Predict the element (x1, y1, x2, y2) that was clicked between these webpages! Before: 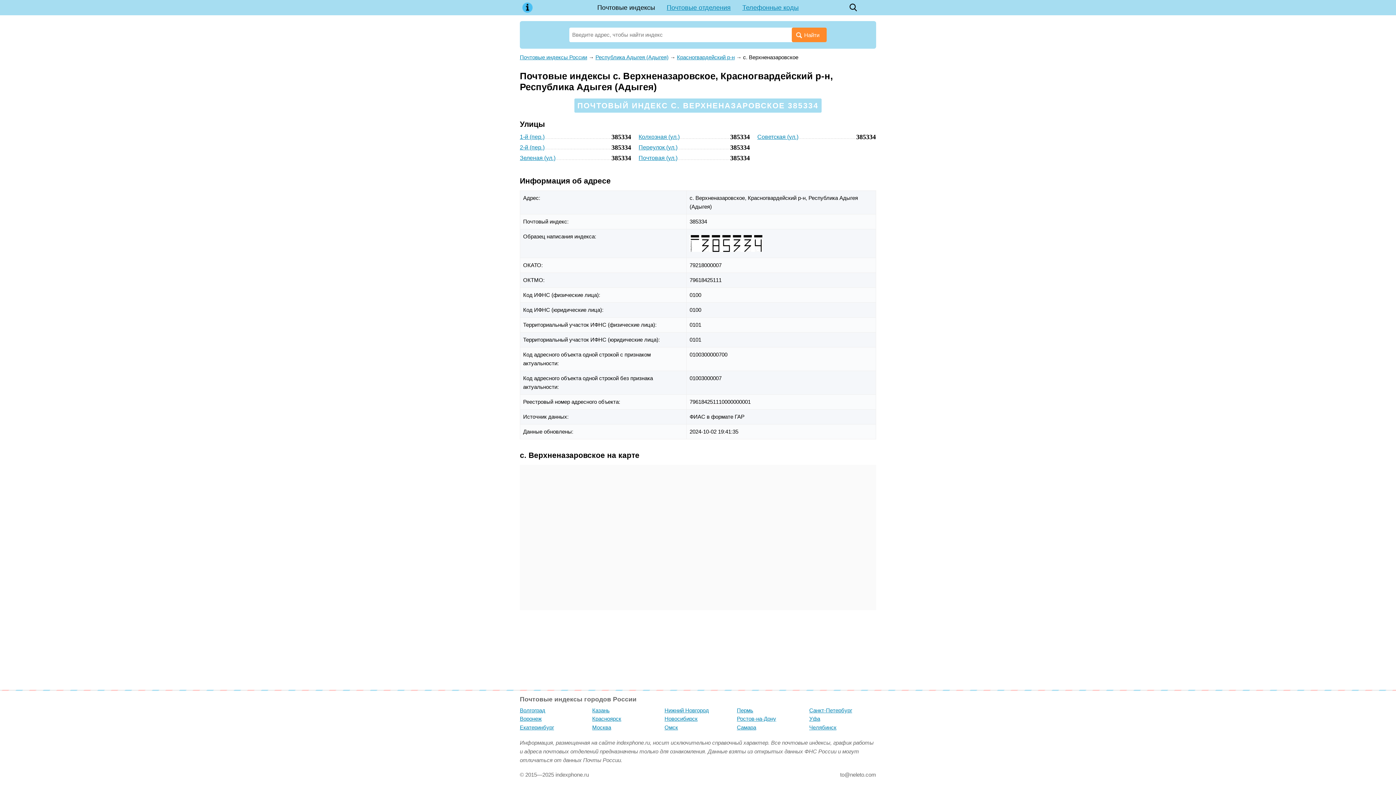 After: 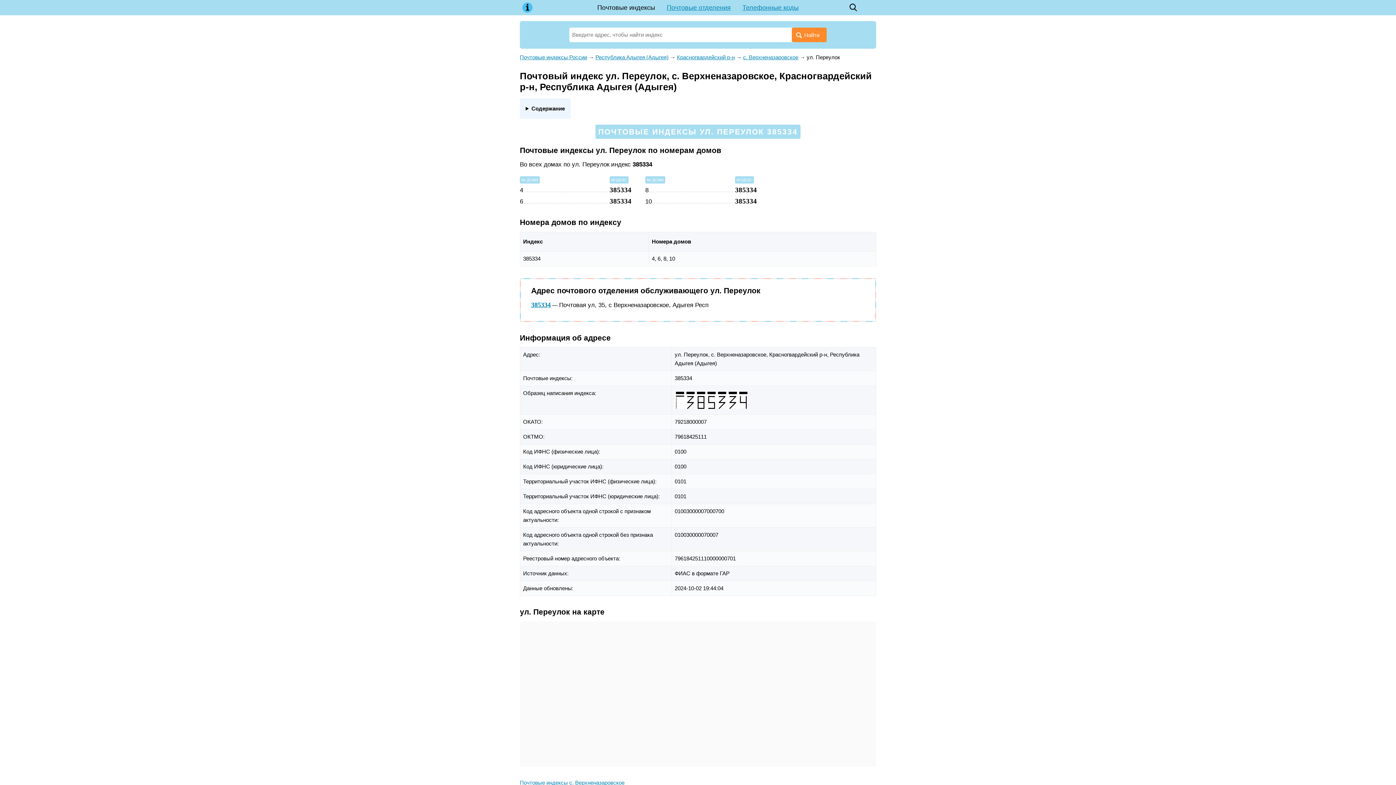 Action: bbox: (638, 144, 677, 150) label: Переулок (ул.)